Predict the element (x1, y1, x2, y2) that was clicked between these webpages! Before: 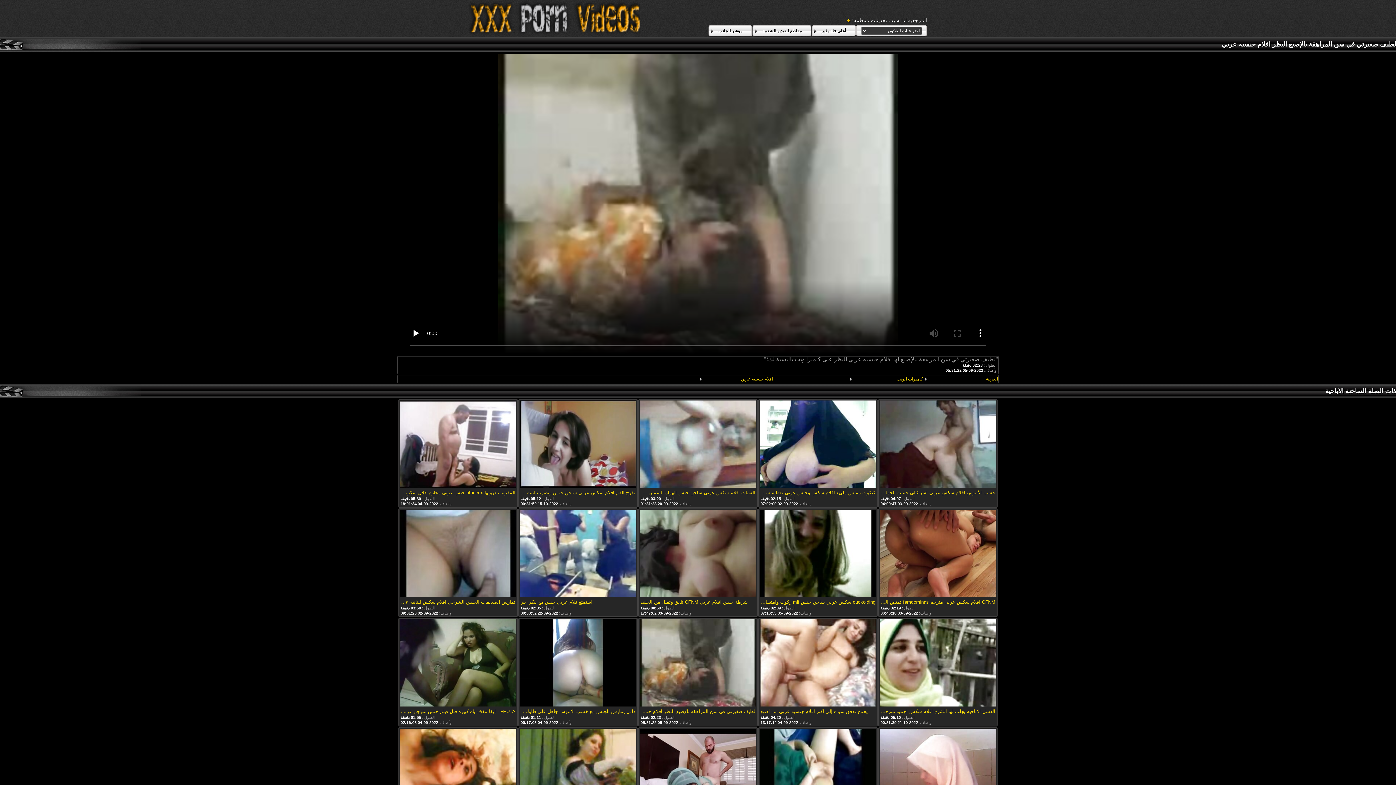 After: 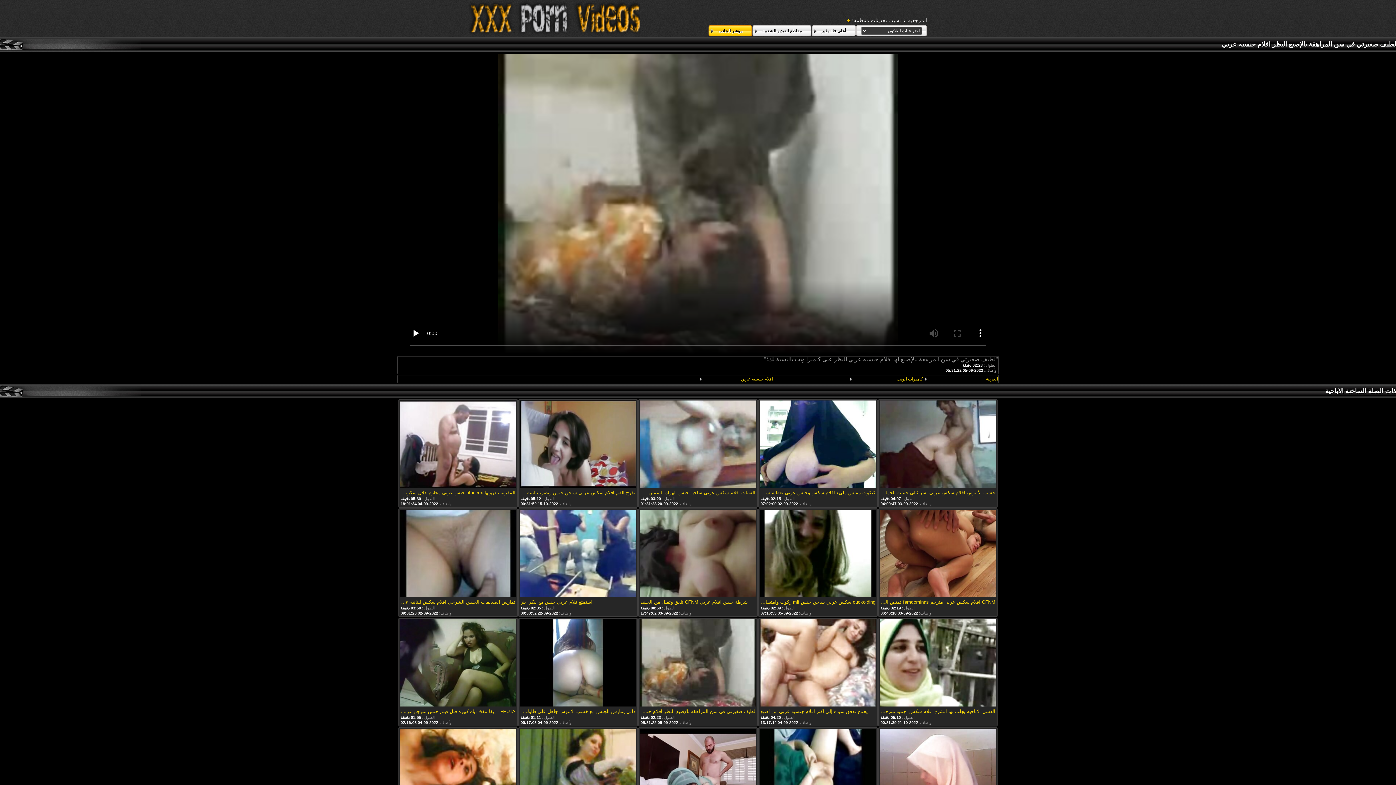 Action: label: مؤشر الجانب bbox: (709, 25, 751, 35)